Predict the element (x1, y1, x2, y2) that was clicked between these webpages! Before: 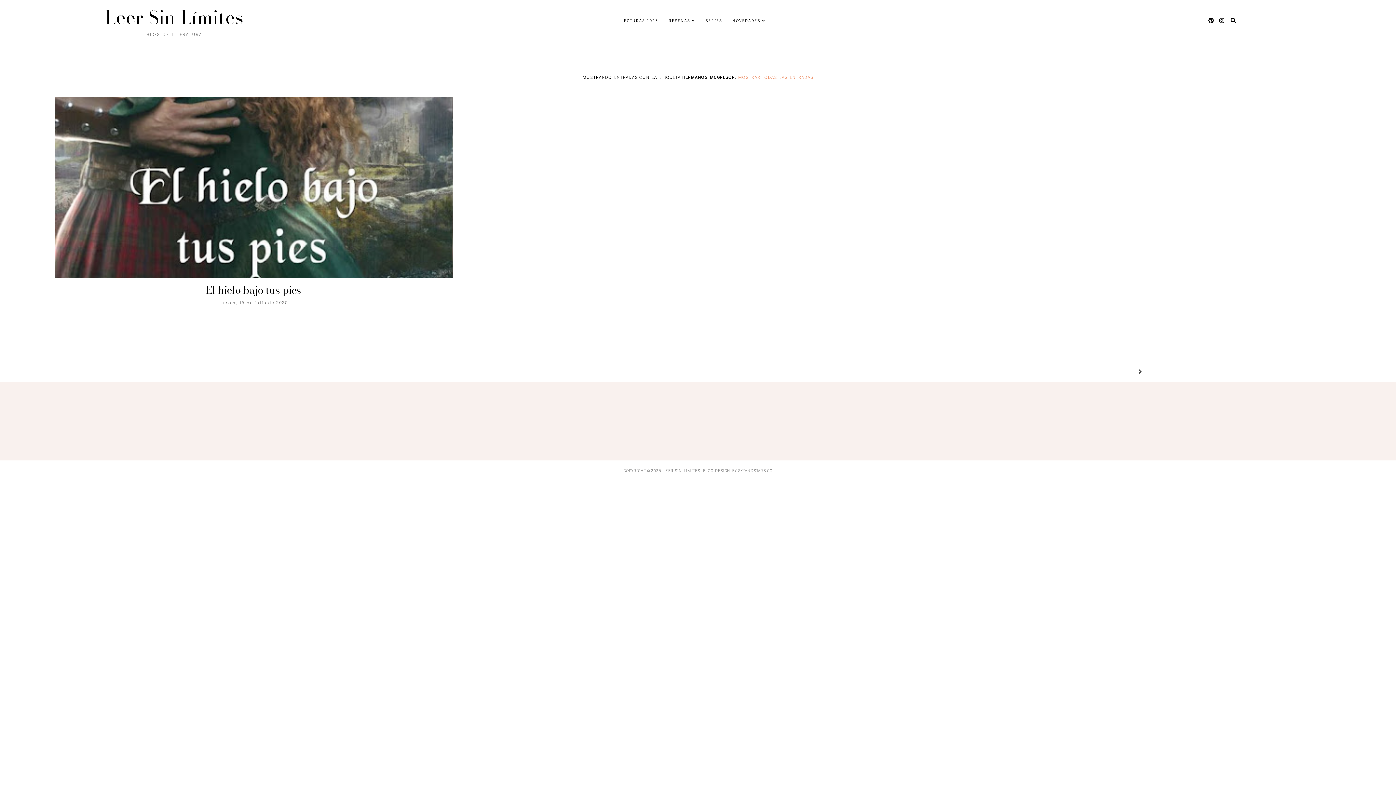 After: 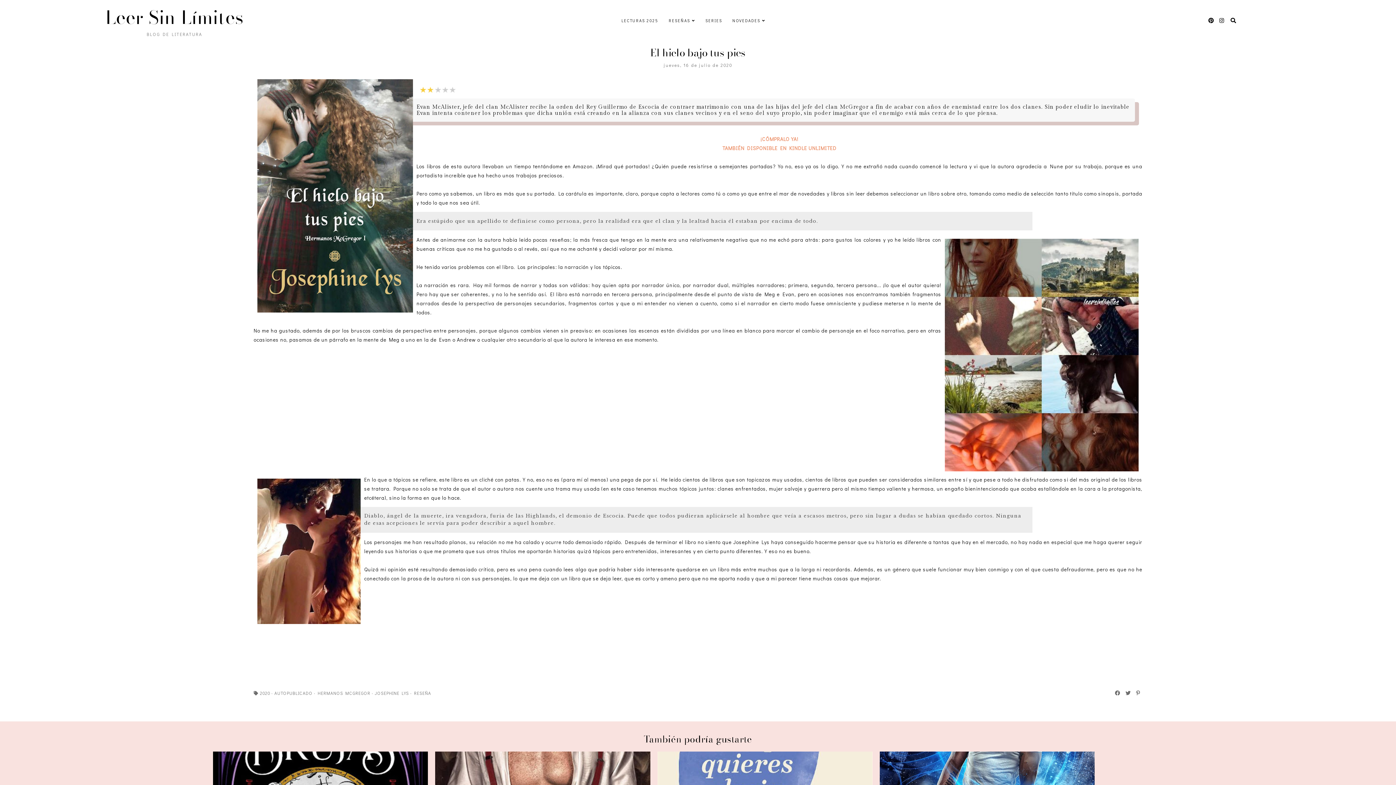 Action: bbox: (54, 96, 452, 278)